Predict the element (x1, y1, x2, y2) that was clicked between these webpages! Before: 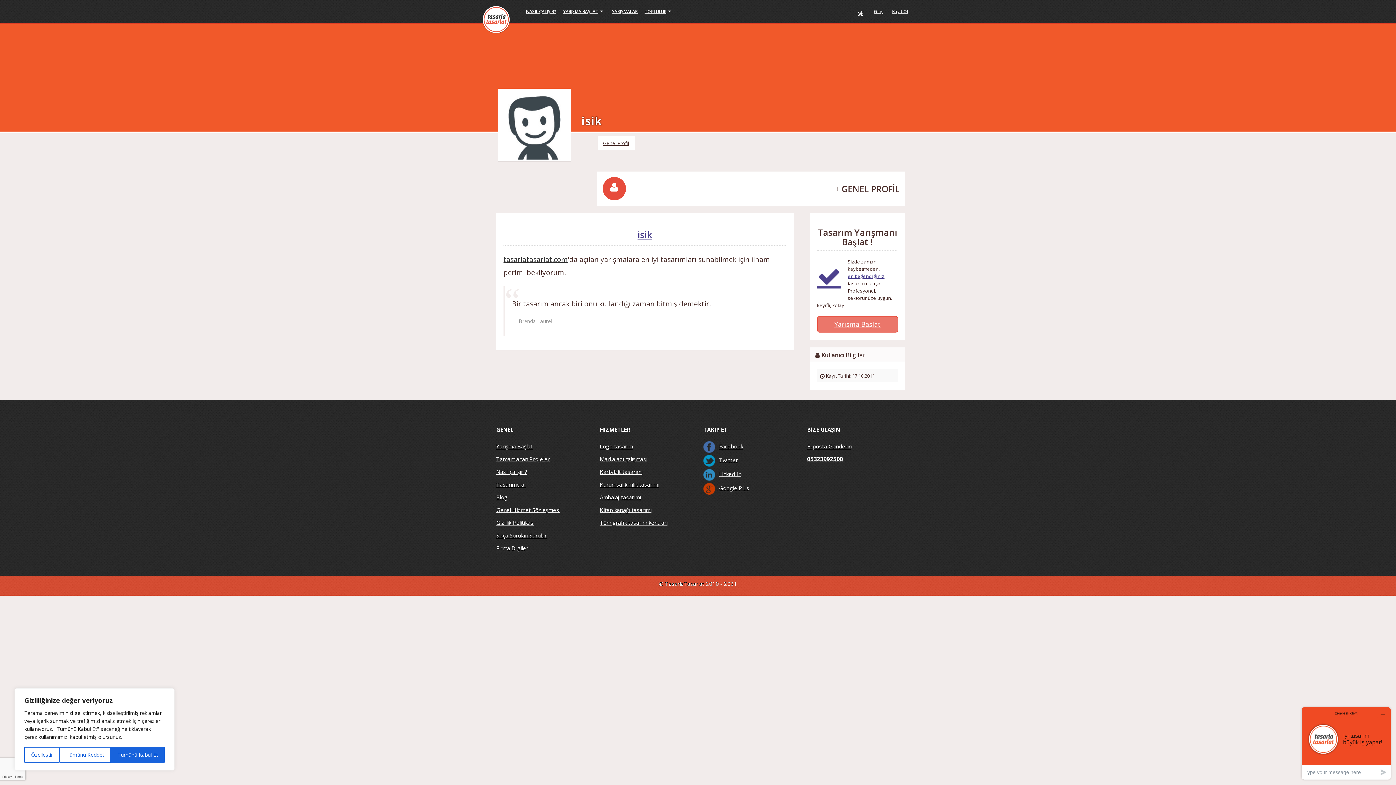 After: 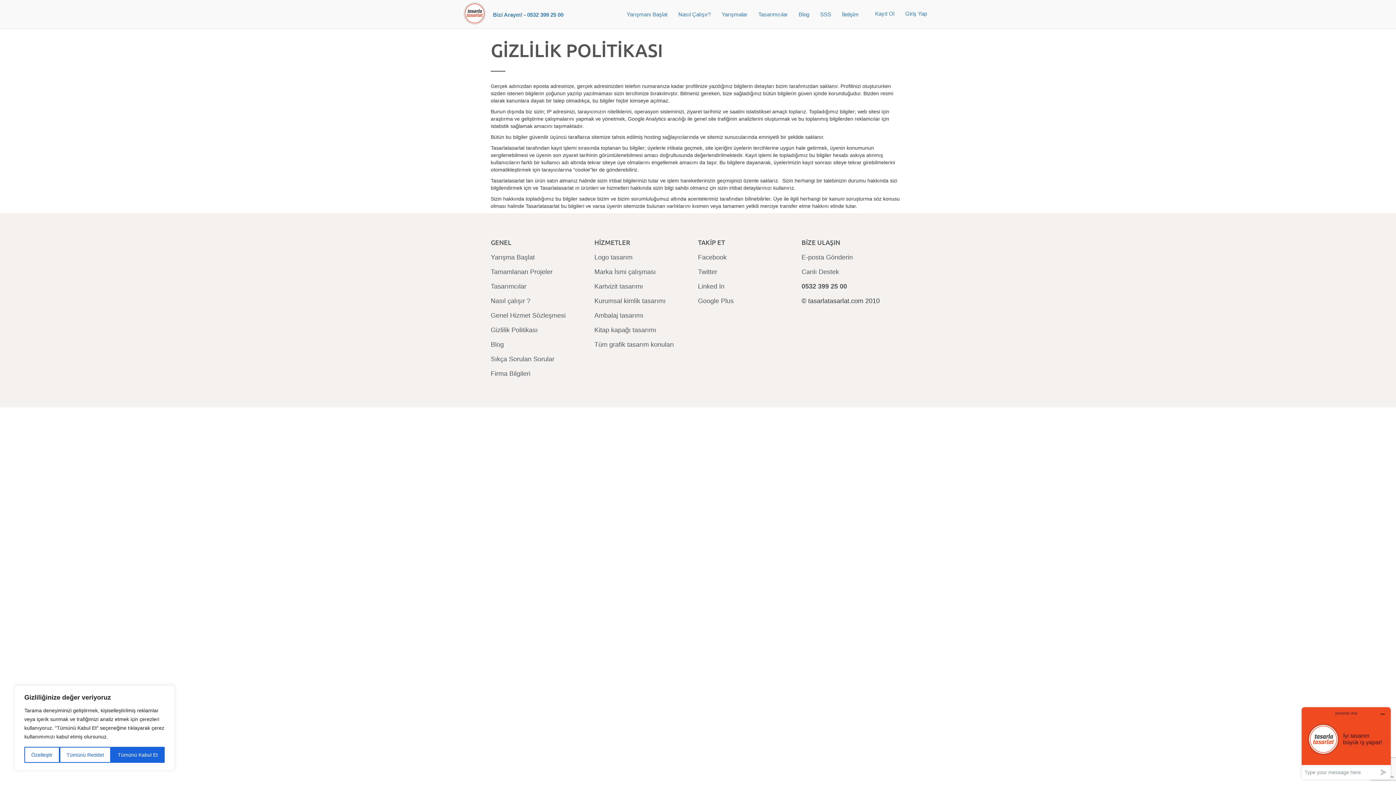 Action: bbox: (496, 519, 534, 526) label: Gizlilik Politikası